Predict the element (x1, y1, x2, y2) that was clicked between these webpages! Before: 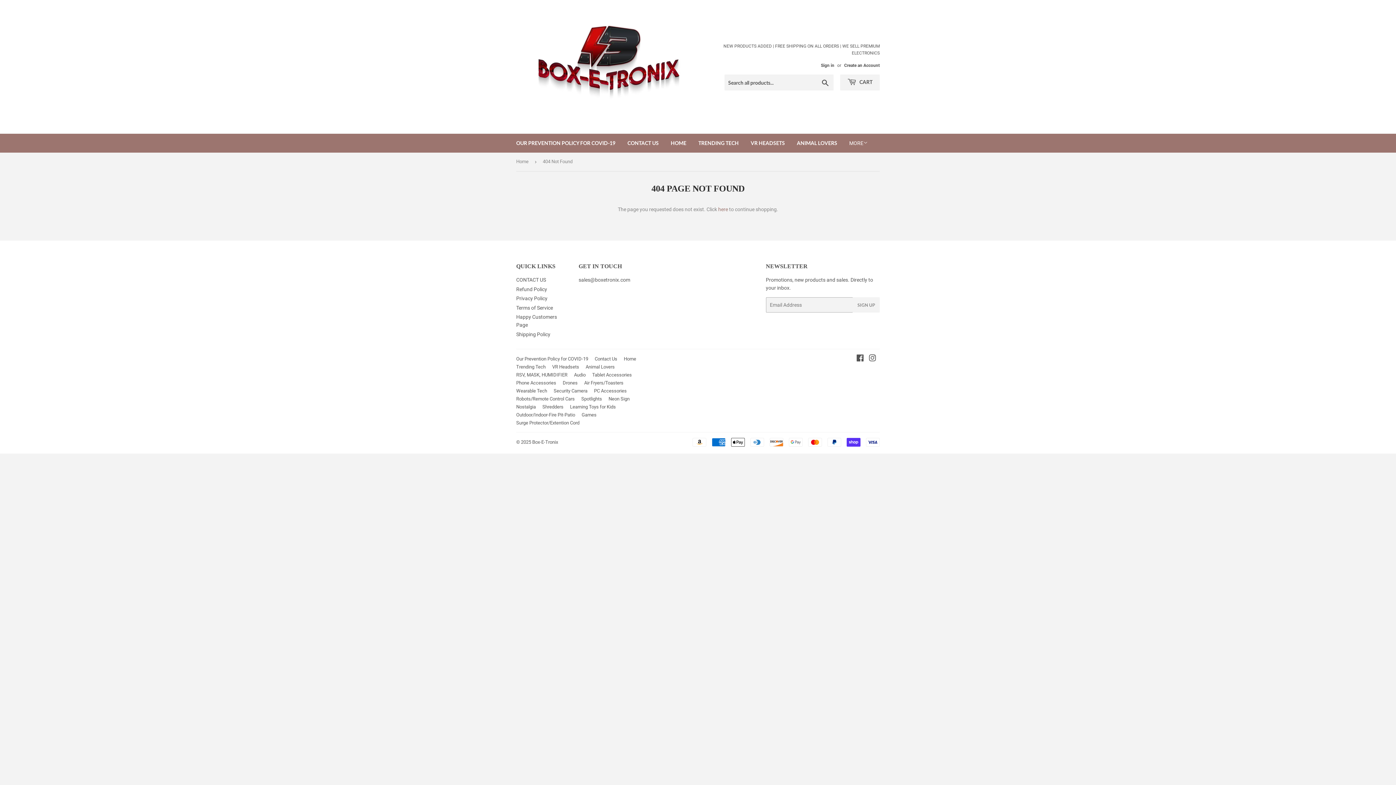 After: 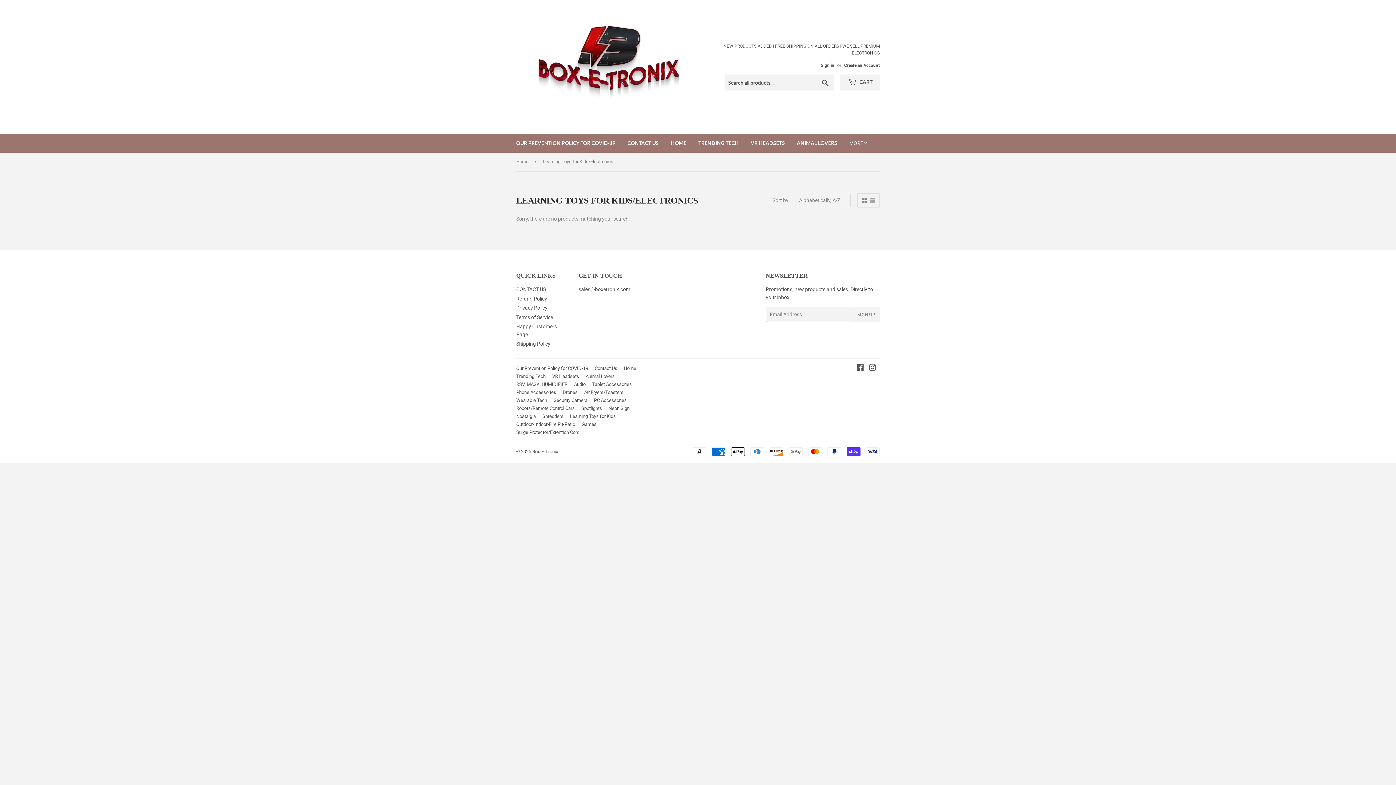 Action: label: Learning Toys for Kids bbox: (570, 404, 616, 409)